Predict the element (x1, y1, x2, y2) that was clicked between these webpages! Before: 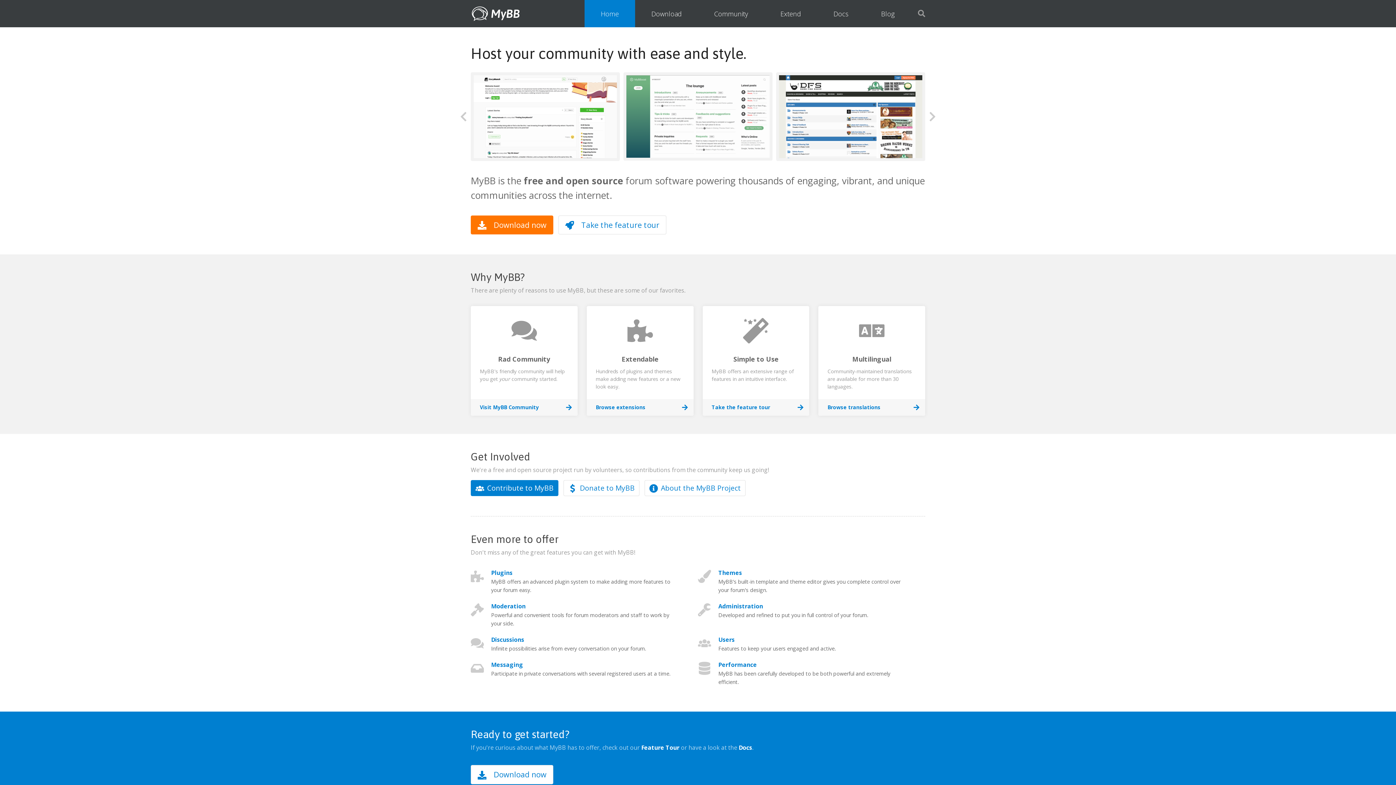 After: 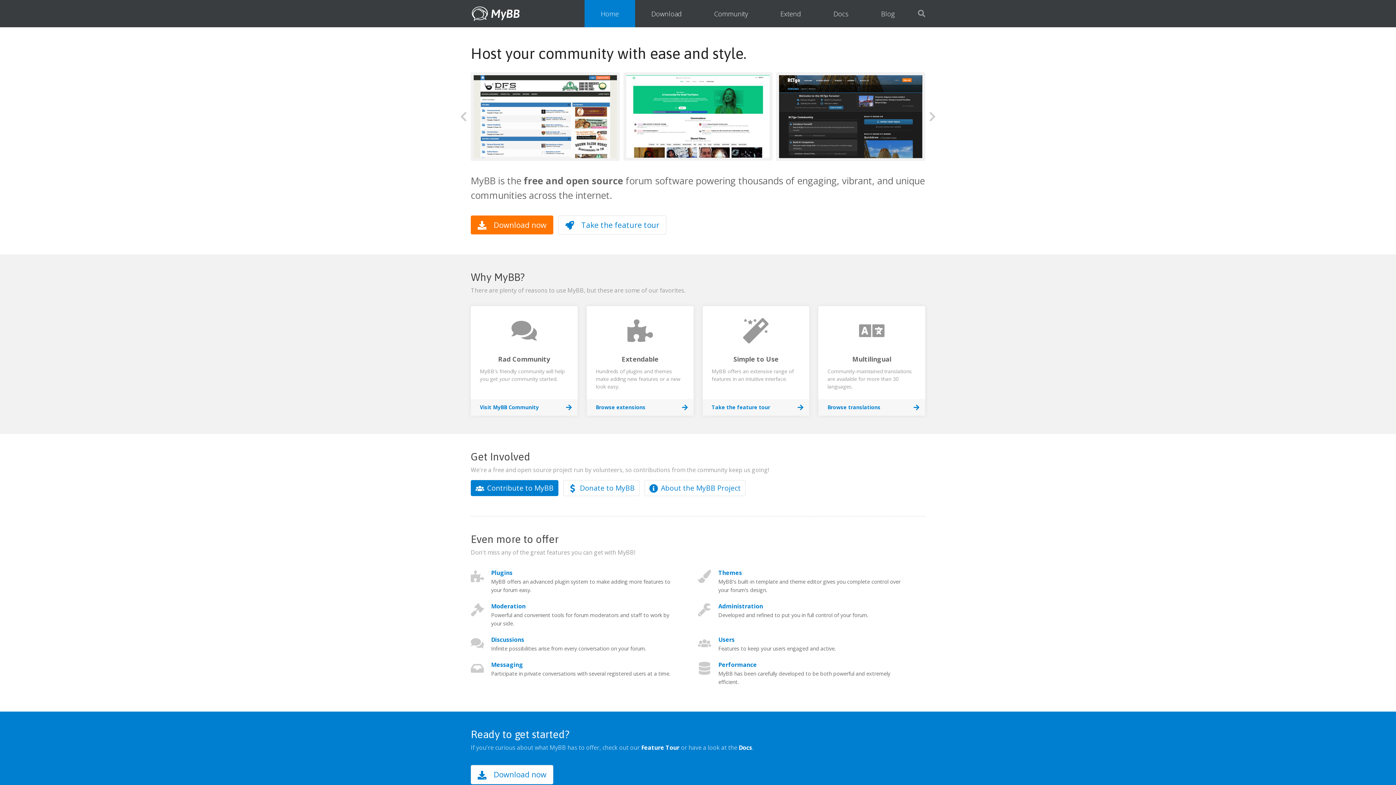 Action: label: Rad Community

MyBB's friendly community will help you get your community started.

Visit MyBB Community bbox: (470, 306, 577, 408)